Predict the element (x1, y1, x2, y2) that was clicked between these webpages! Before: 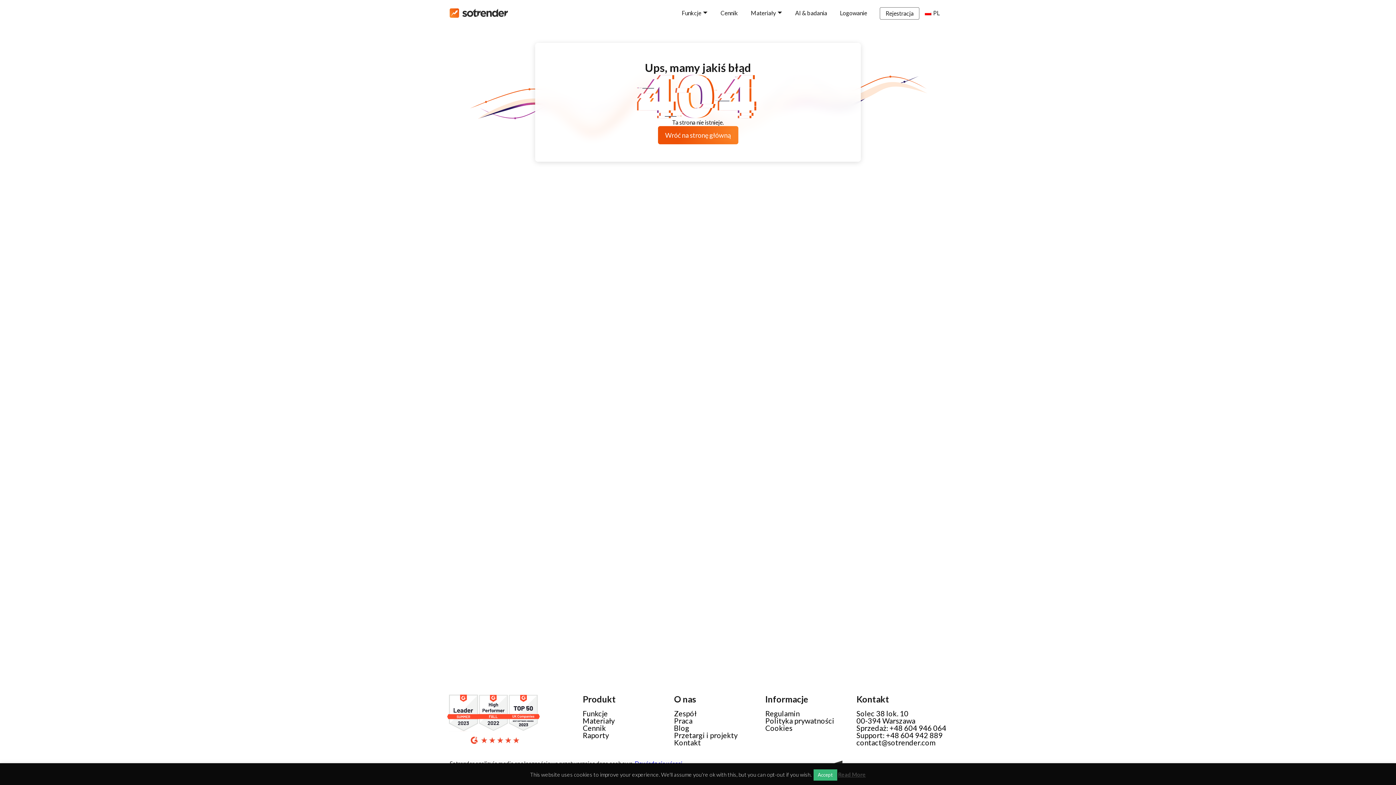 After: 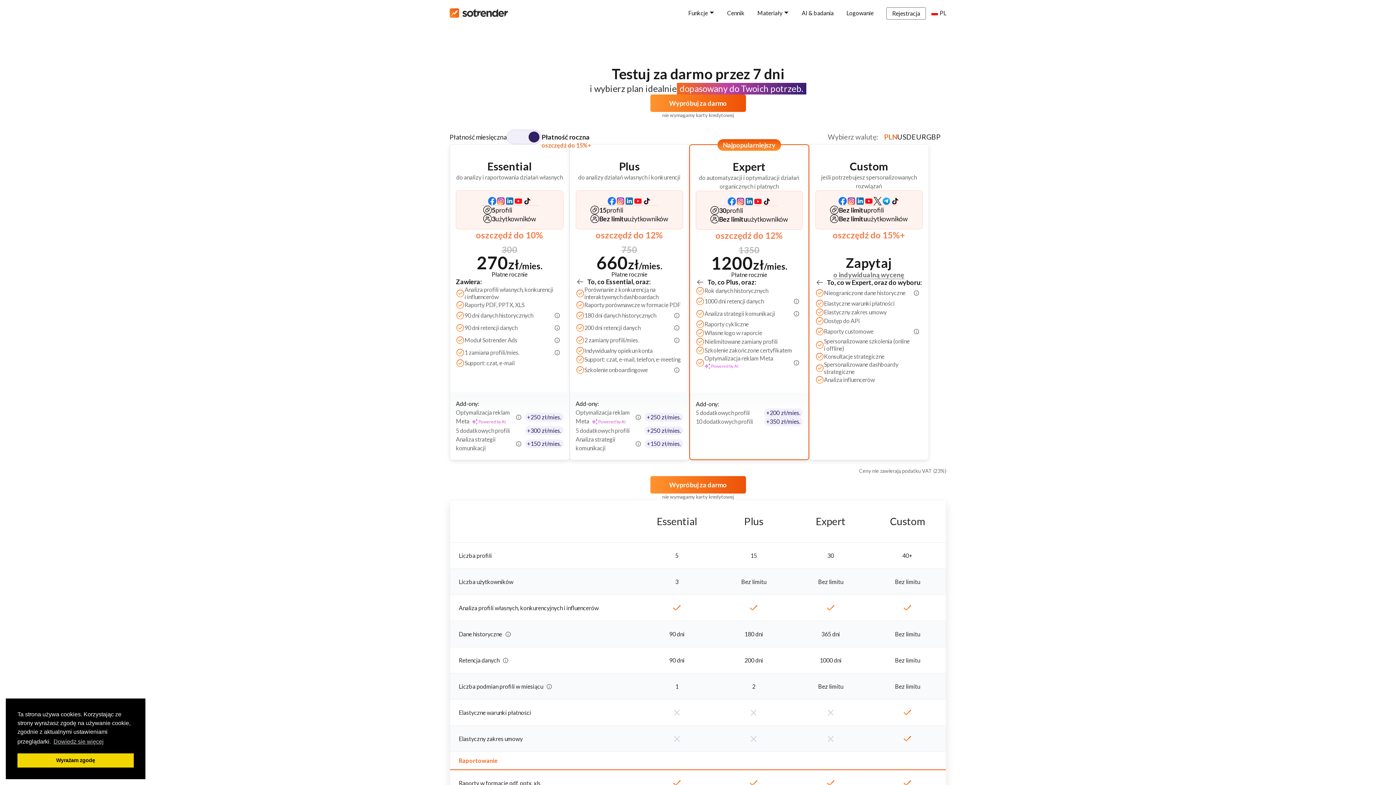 Action: label: Cennik bbox: (715, 7, 745, 18)